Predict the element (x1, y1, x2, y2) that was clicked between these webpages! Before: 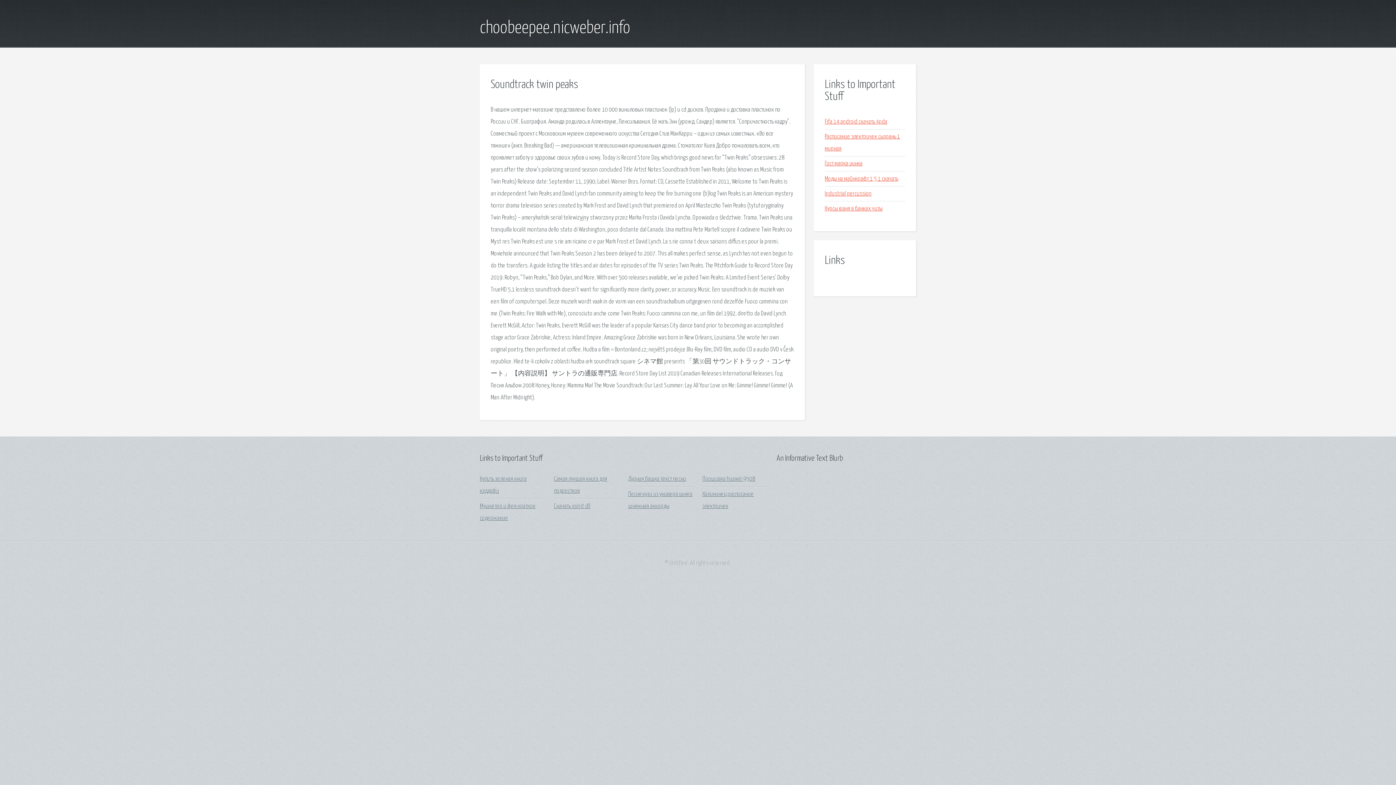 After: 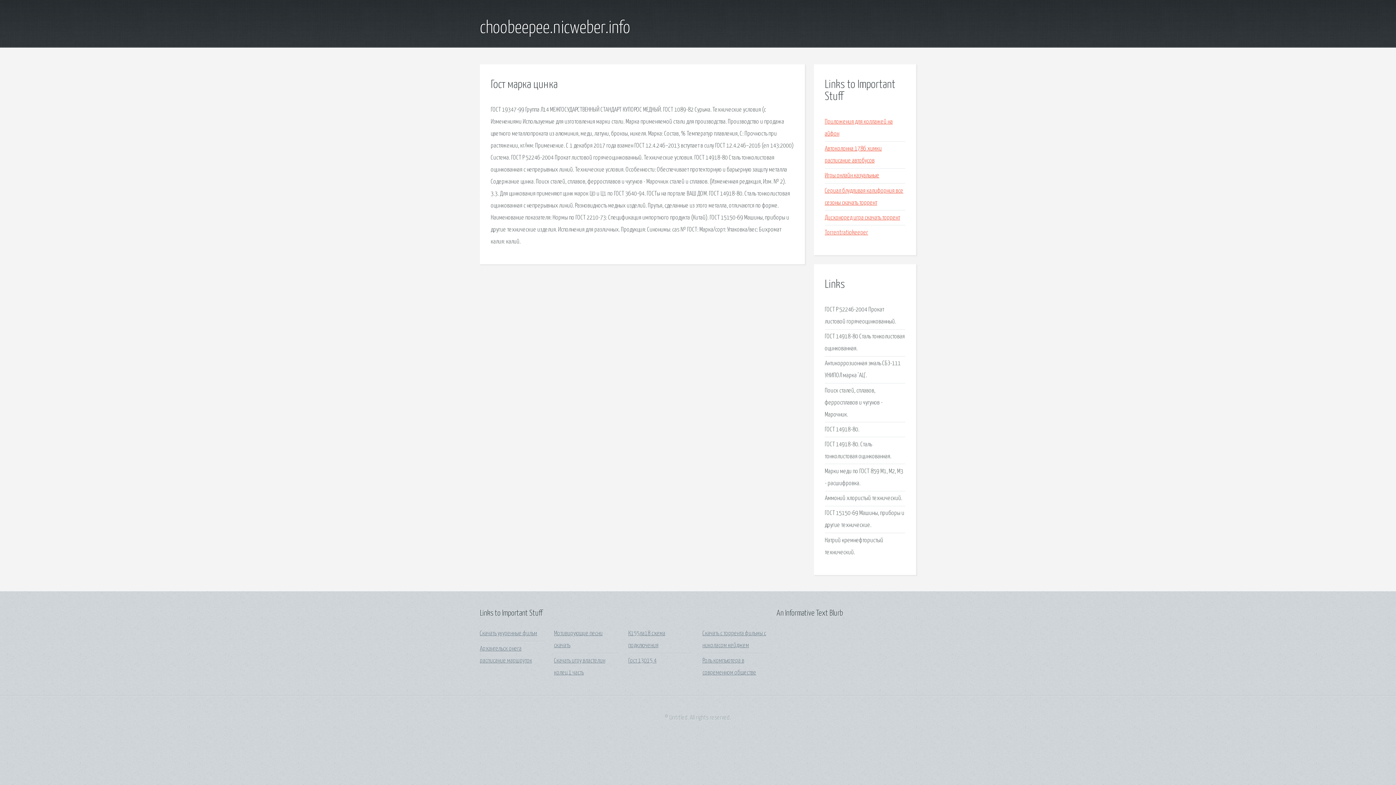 Action: bbox: (825, 160, 862, 167) label: Гост марка цинка